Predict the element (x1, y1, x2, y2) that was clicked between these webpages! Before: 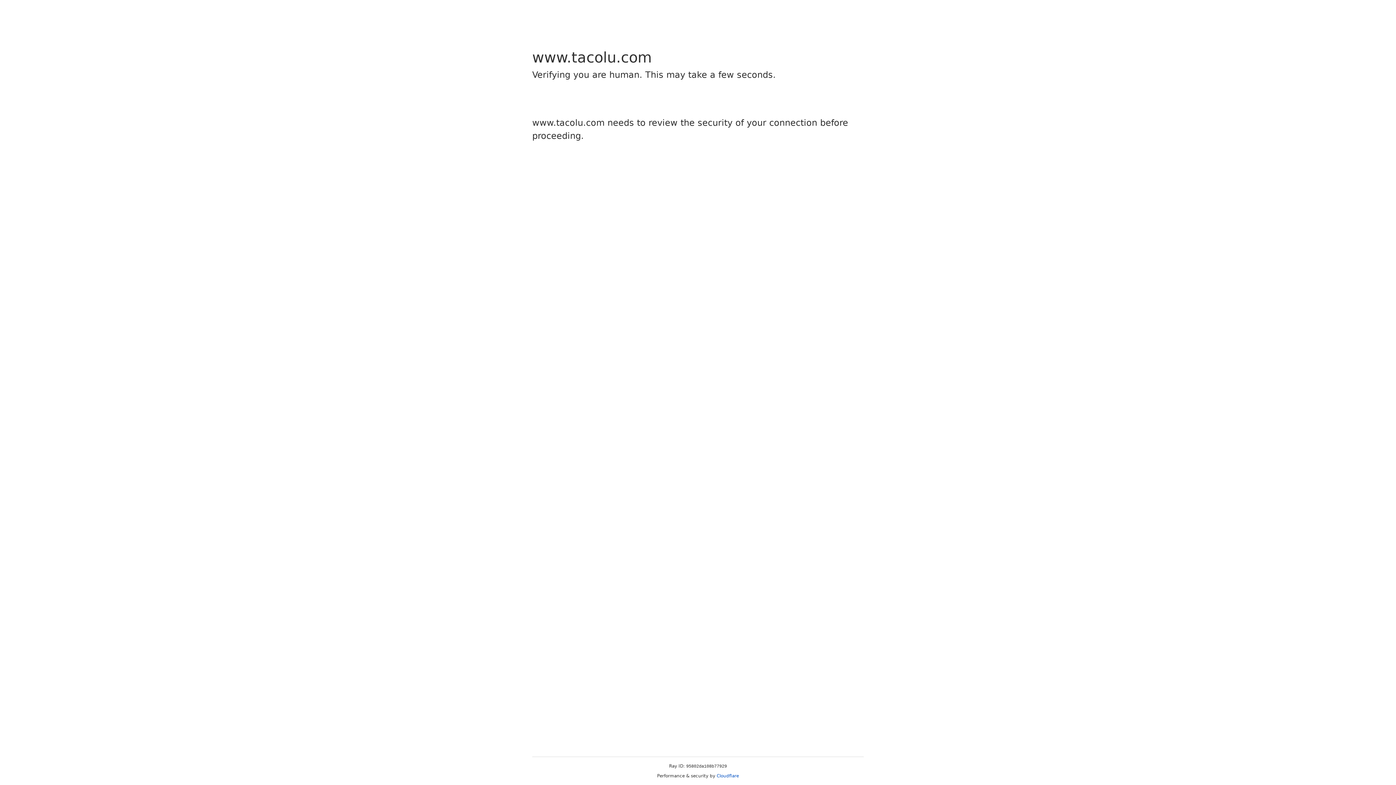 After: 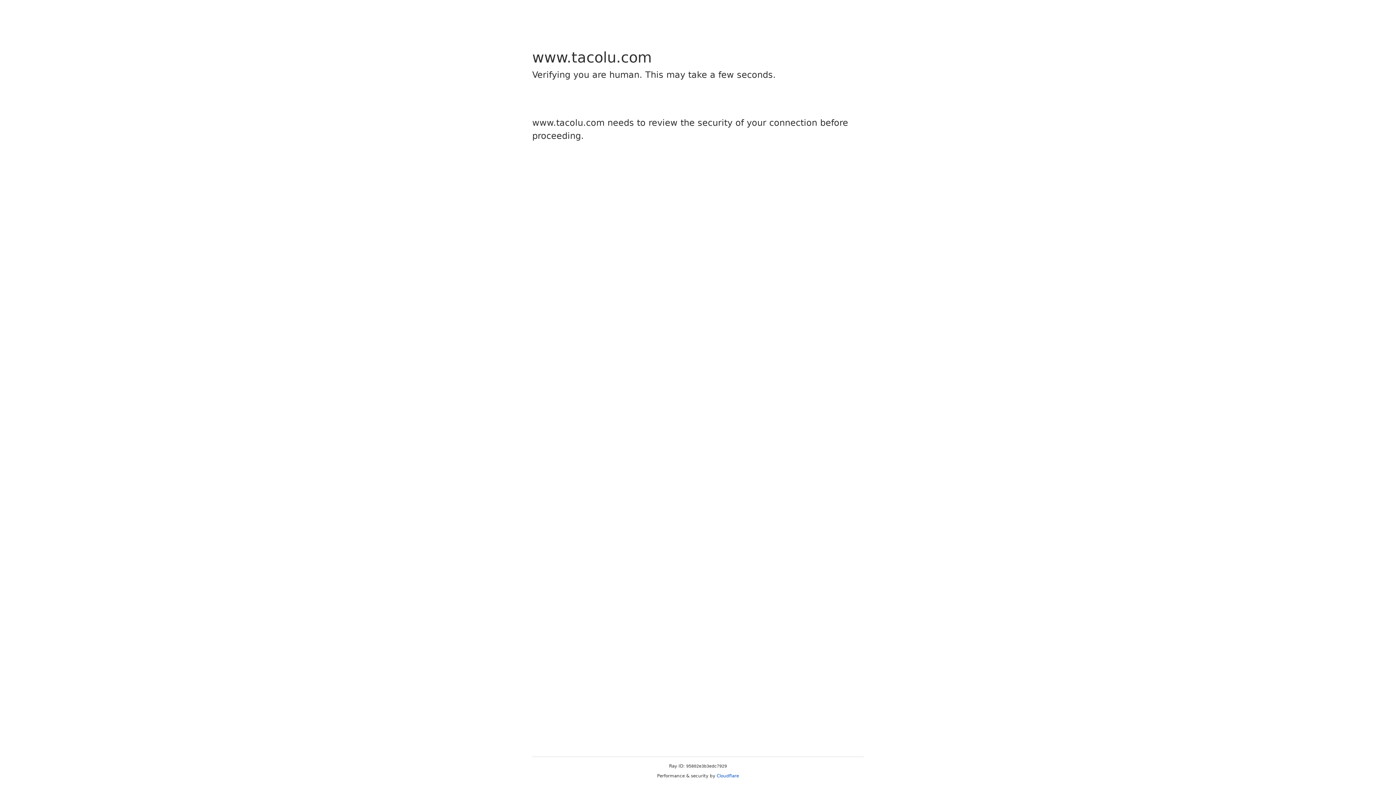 Action: label: Cloudflare bbox: (716, 773, 739, 778)